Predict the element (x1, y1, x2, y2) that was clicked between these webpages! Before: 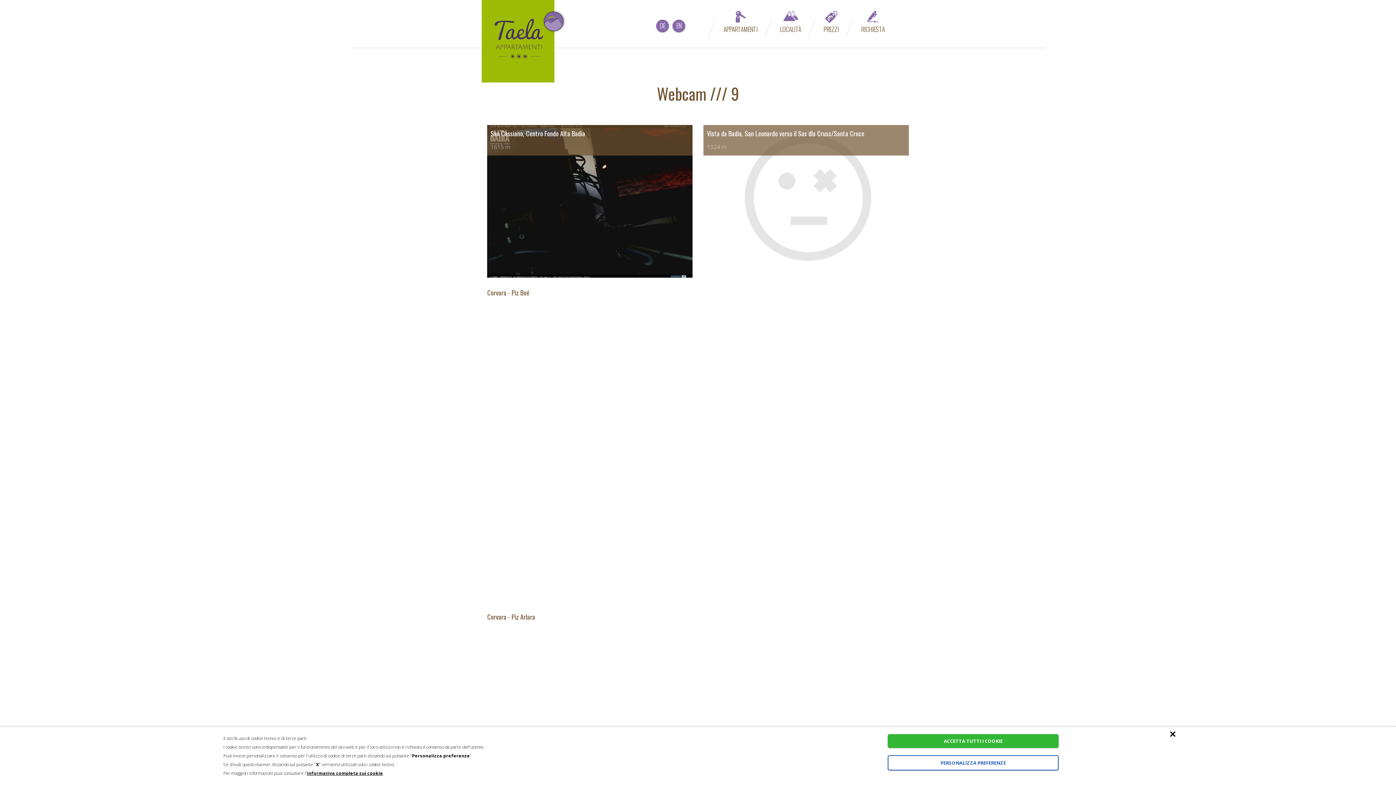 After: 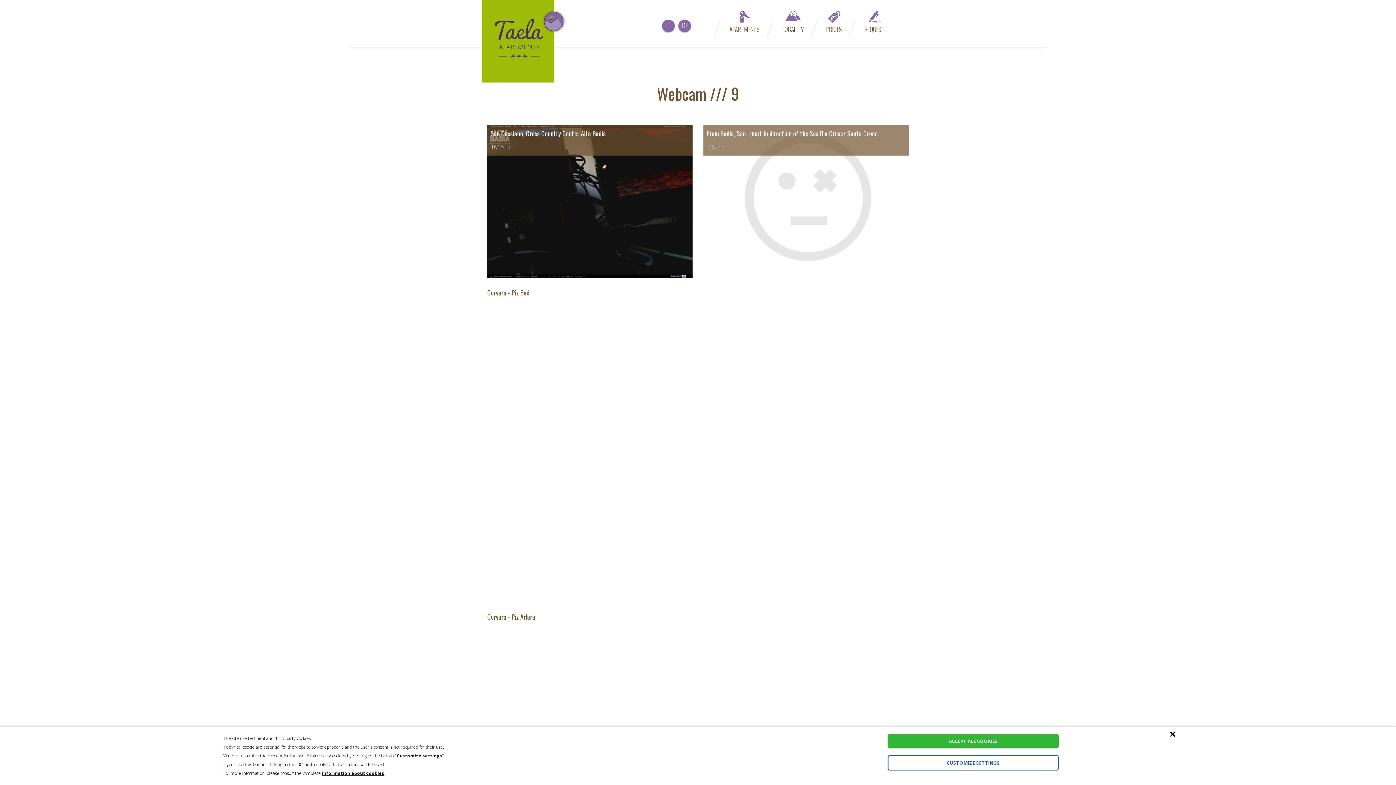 Action: label: EN bbox: (672, 19, 685, 32)